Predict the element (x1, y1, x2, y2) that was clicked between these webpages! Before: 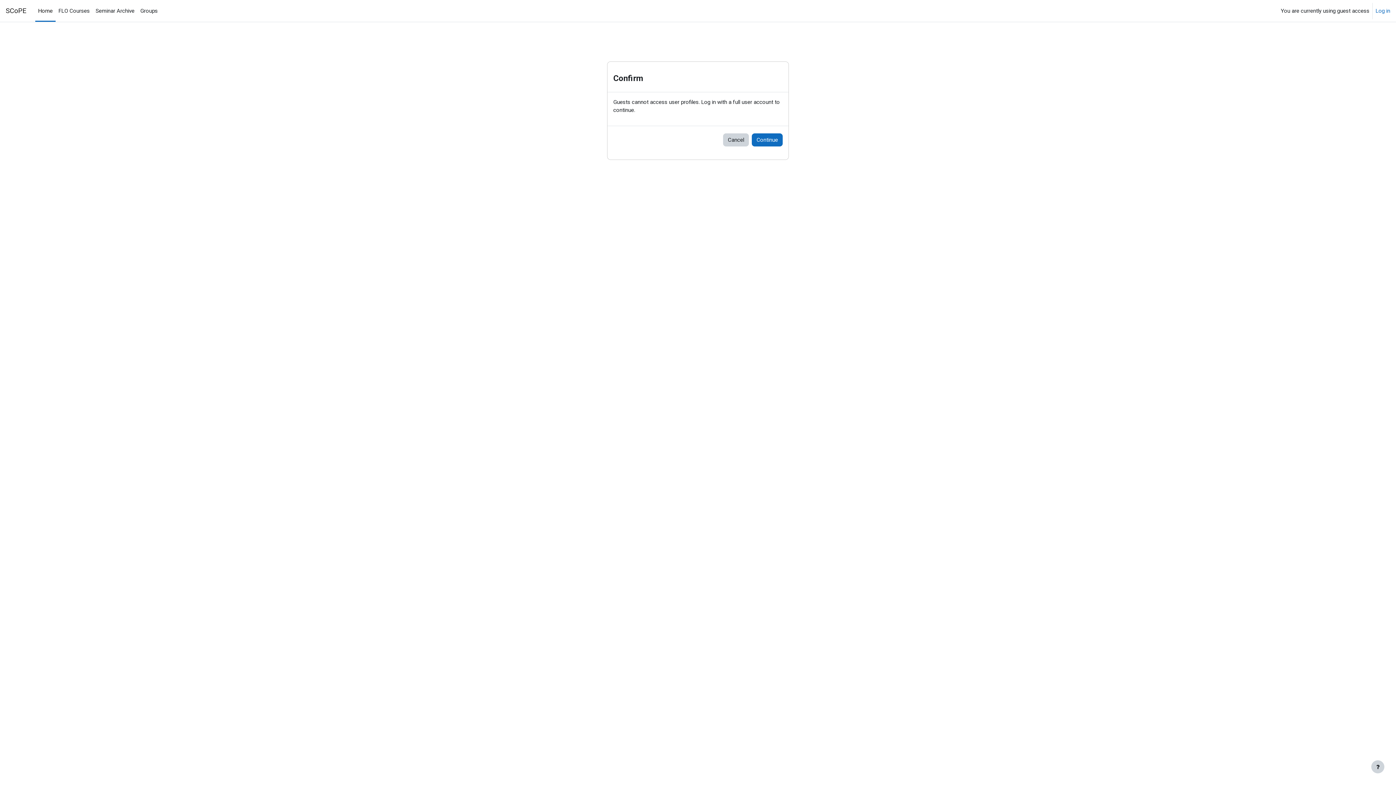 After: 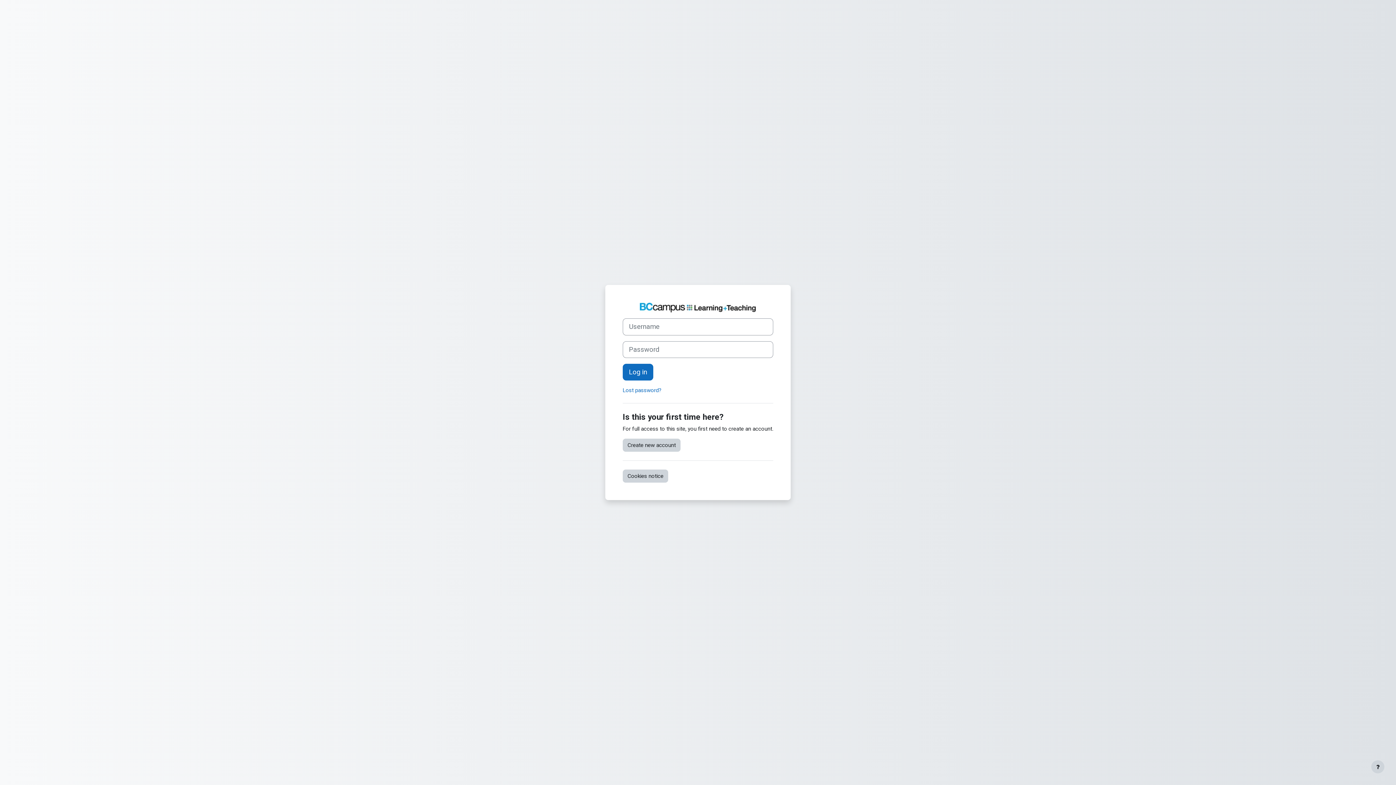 Action: label: Log in bbox: (1376, 6, 1390, 14)